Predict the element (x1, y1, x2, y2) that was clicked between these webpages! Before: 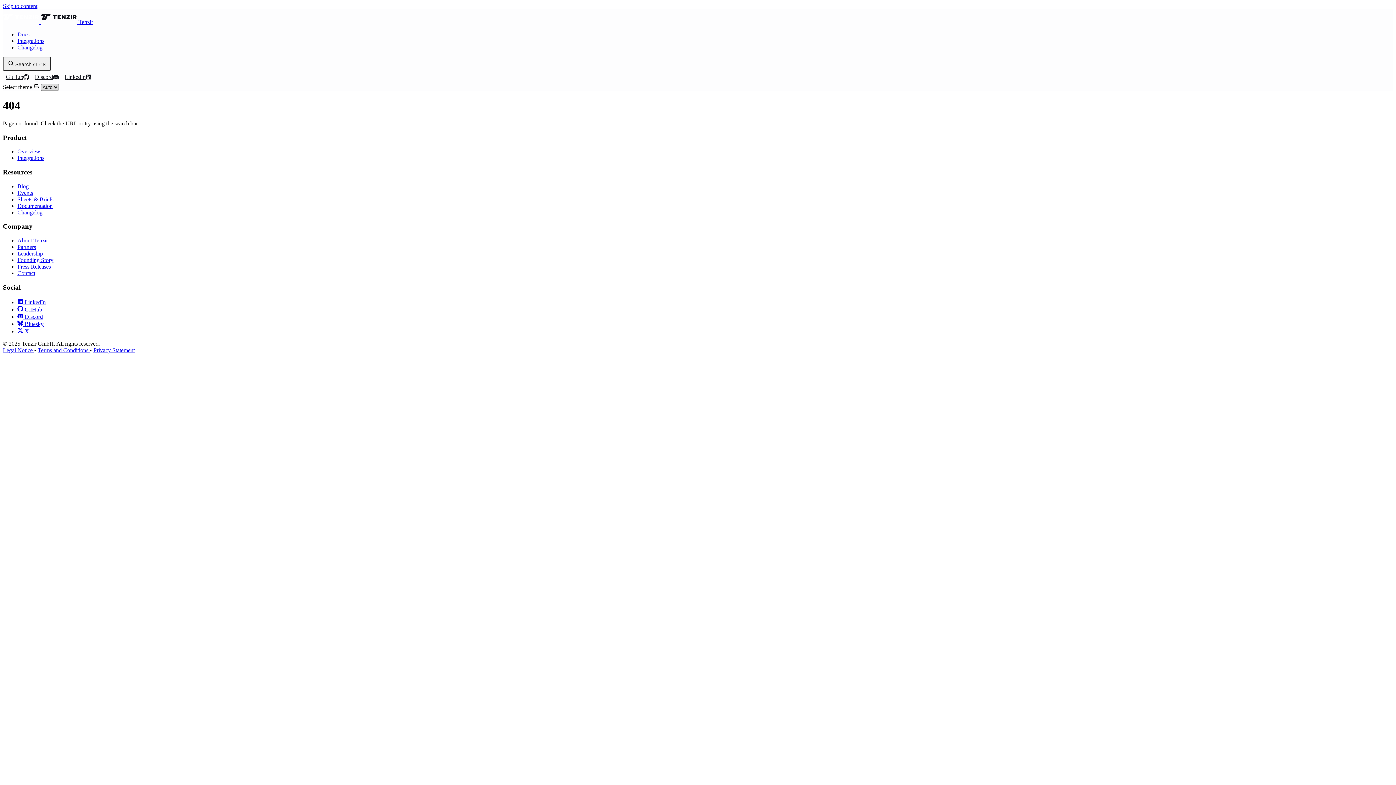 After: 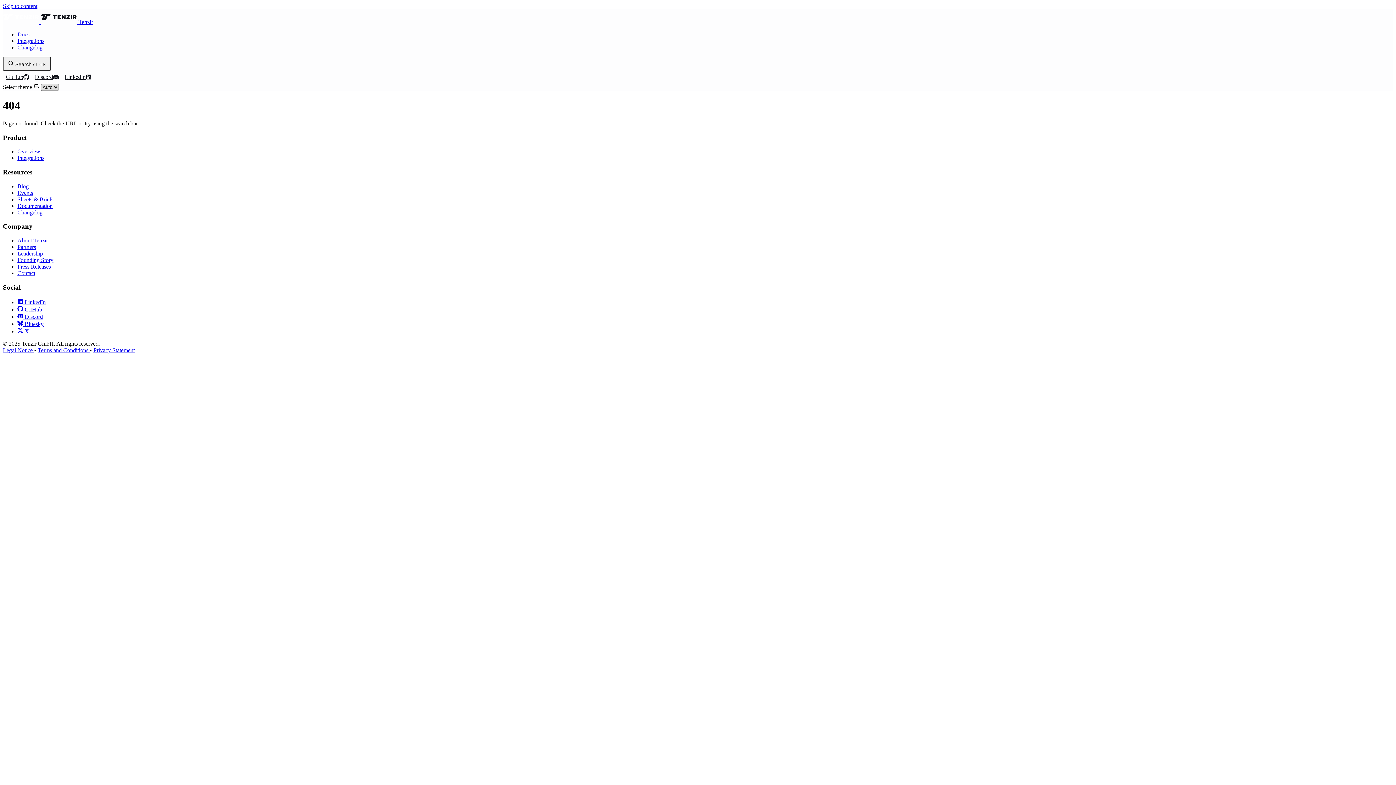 Action: label: Privacy Statement bbox: (93, 347, 134, 353)